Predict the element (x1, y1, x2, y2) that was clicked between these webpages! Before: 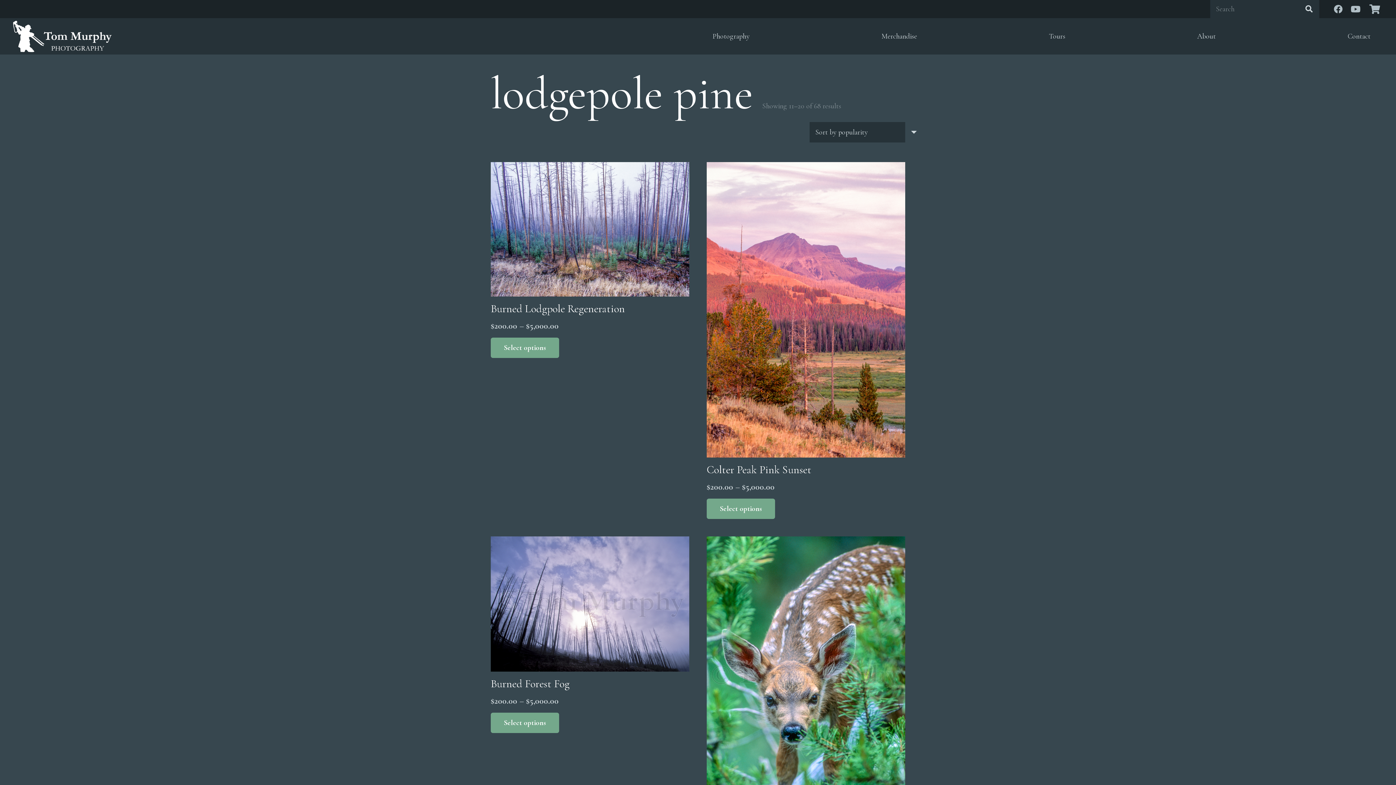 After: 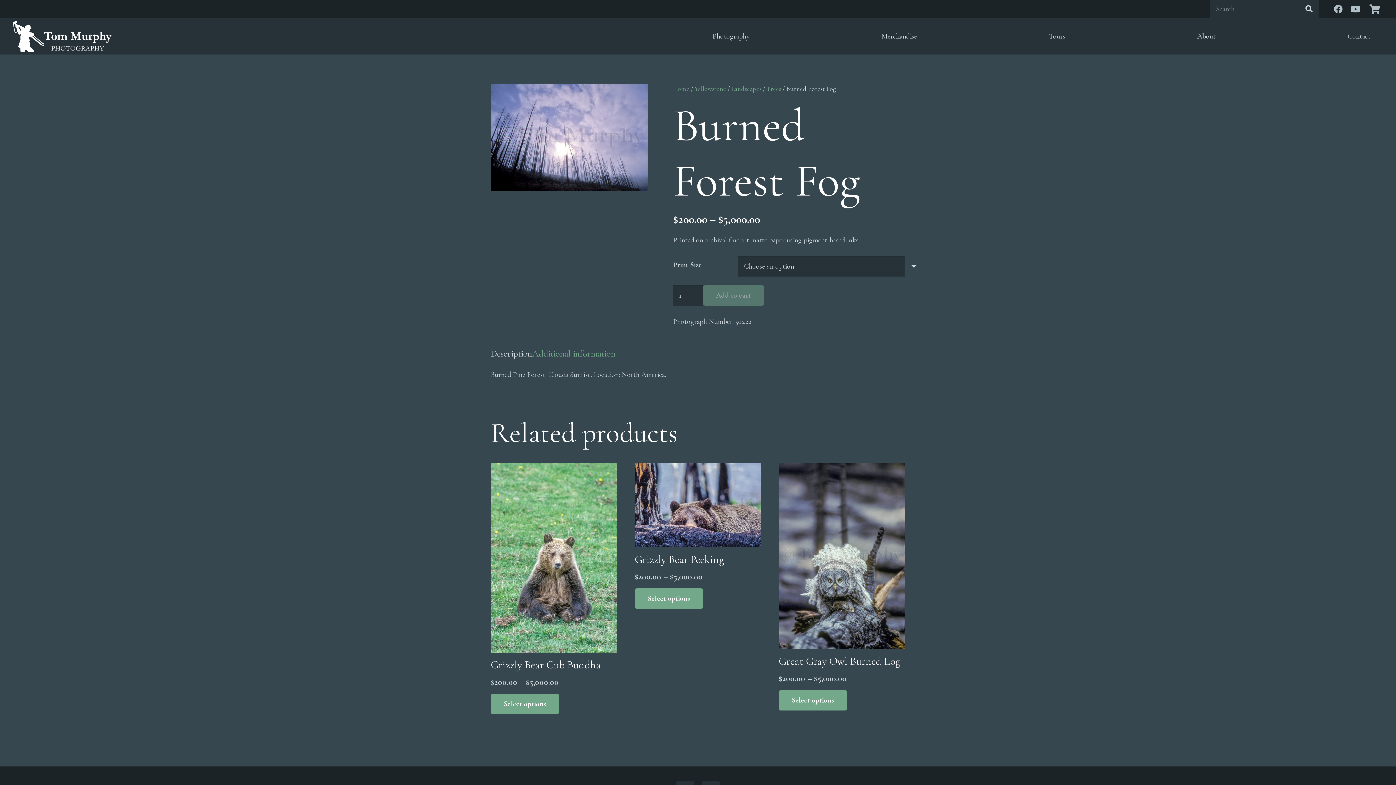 Action: bbox: (490, 536, 689, 707) label: Burned Forest Fog
$200.00 – $5,000.00